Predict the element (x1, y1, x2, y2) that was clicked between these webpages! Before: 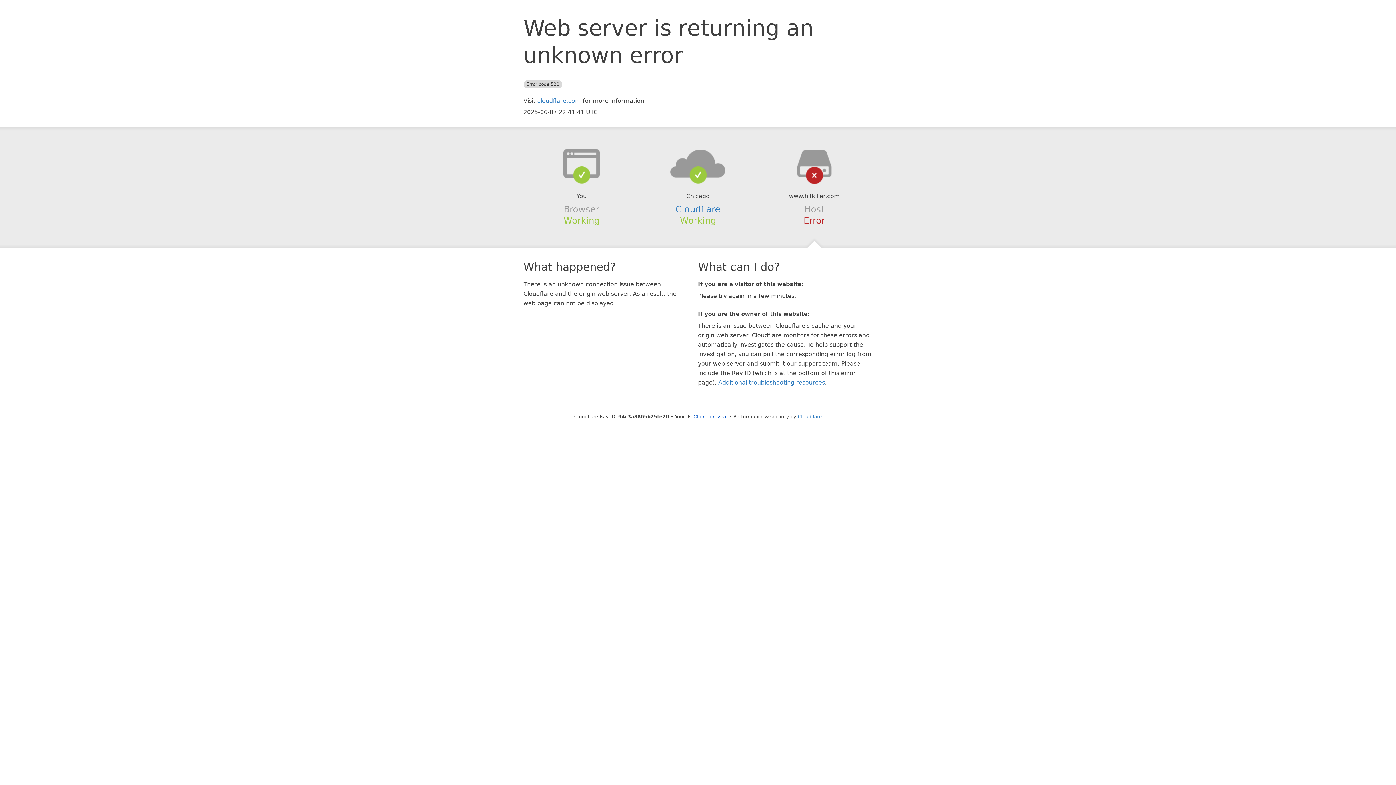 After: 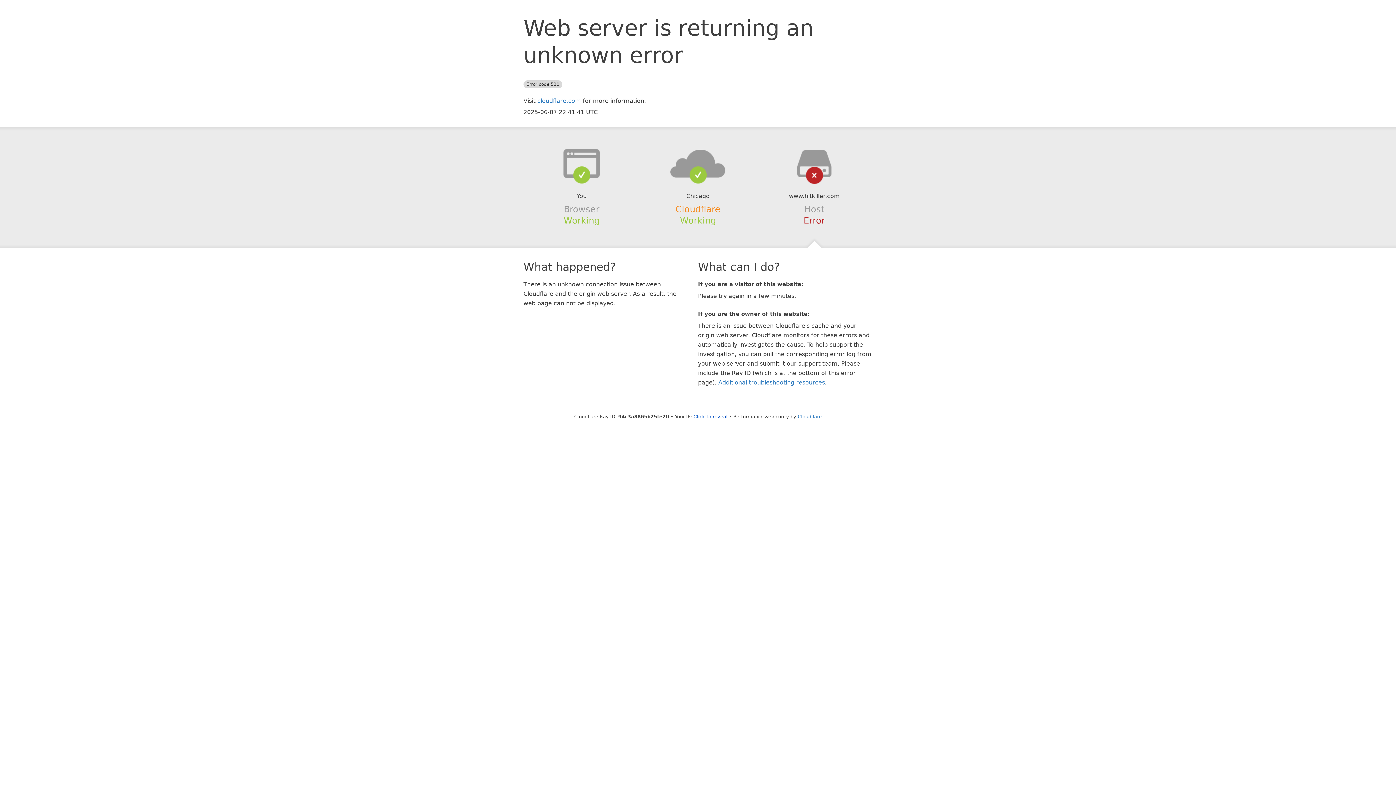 Action: label: Cloudflare bbox: (675, 204, 720, 214)